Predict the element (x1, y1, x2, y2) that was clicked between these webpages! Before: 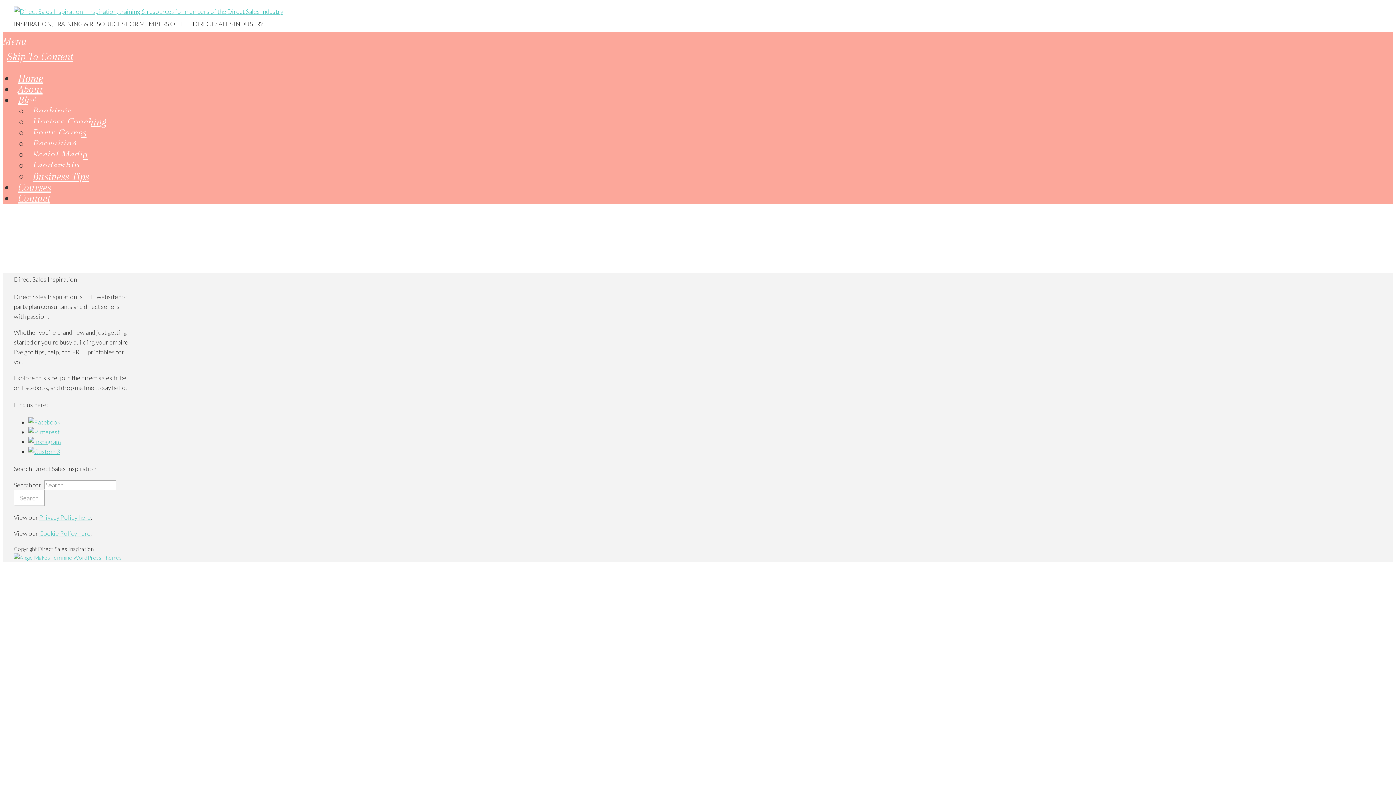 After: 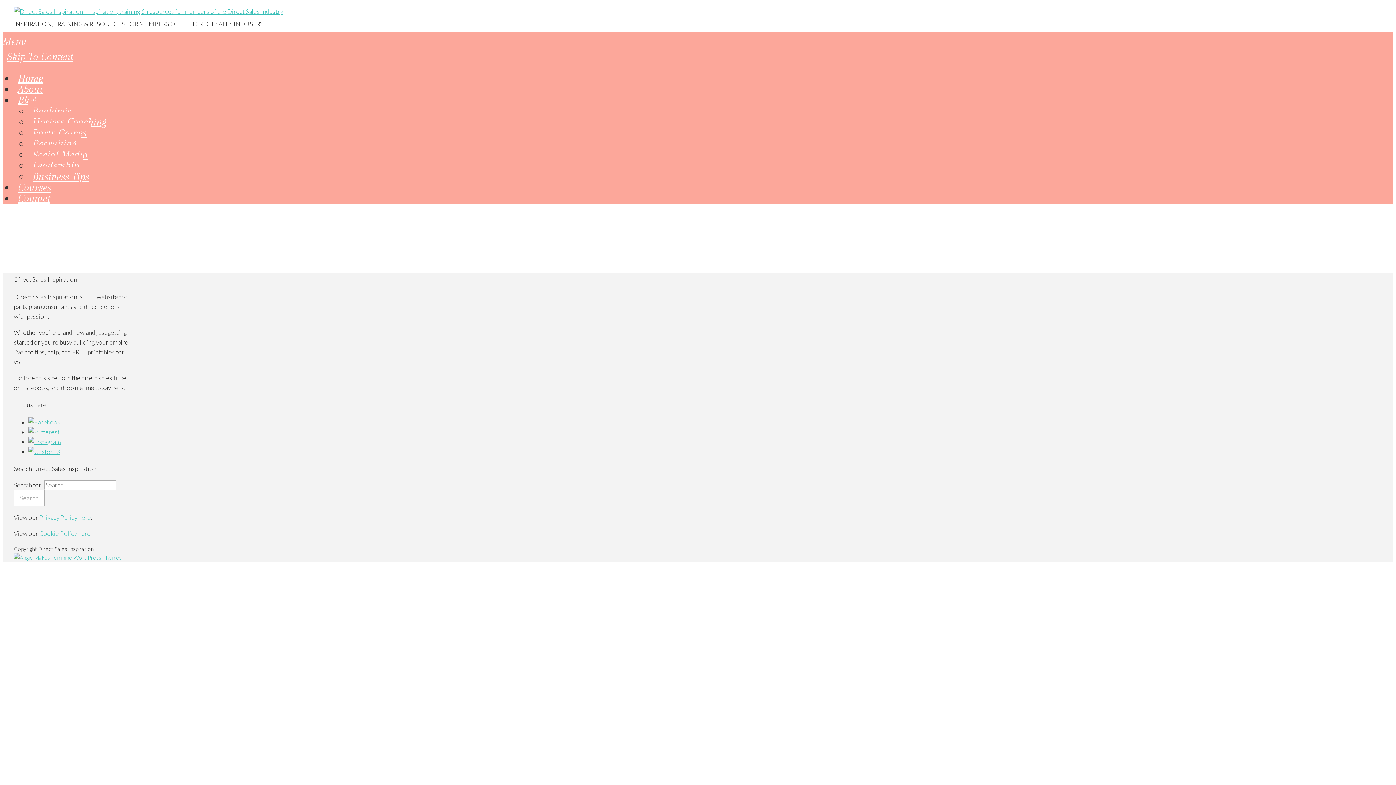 Action: label: Skip To Content bbox: (2, 46, 77, 66)